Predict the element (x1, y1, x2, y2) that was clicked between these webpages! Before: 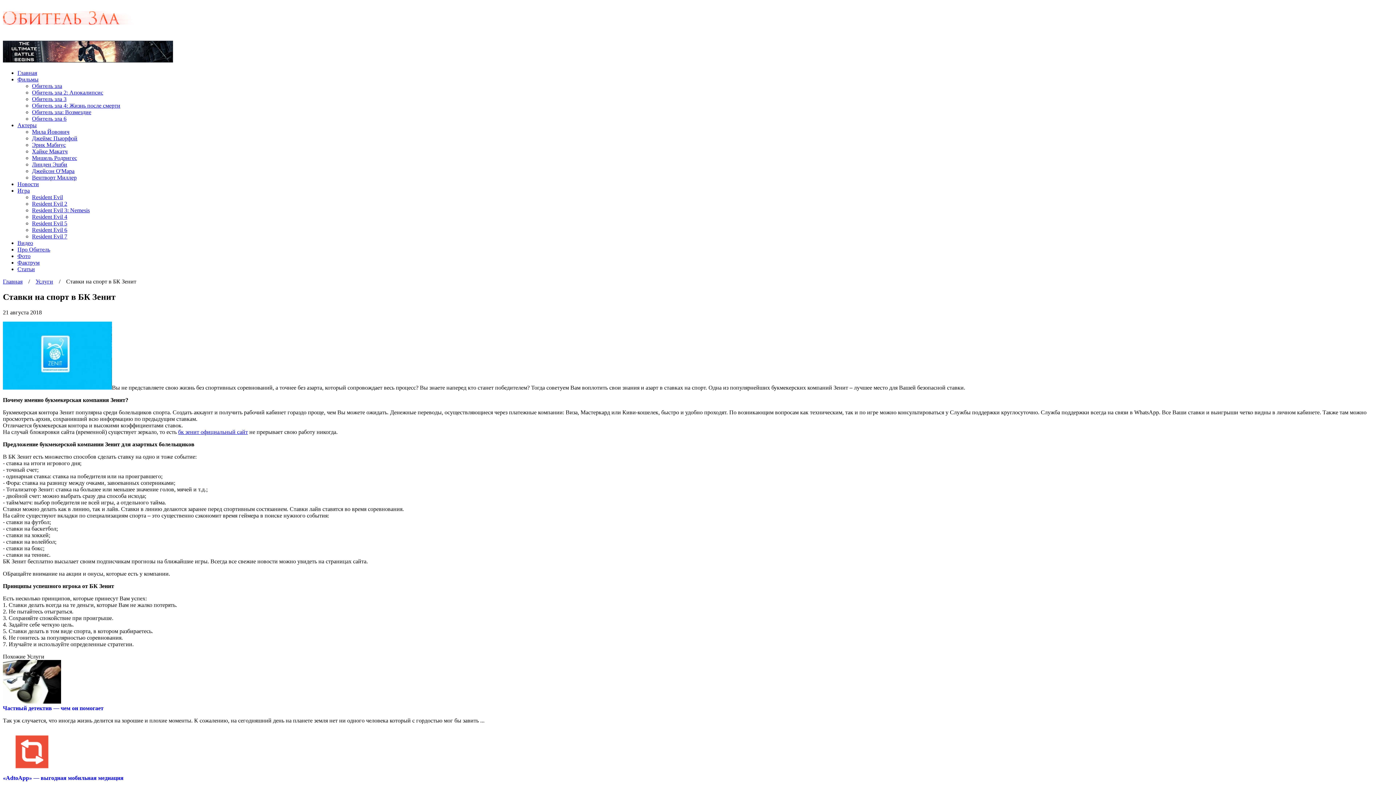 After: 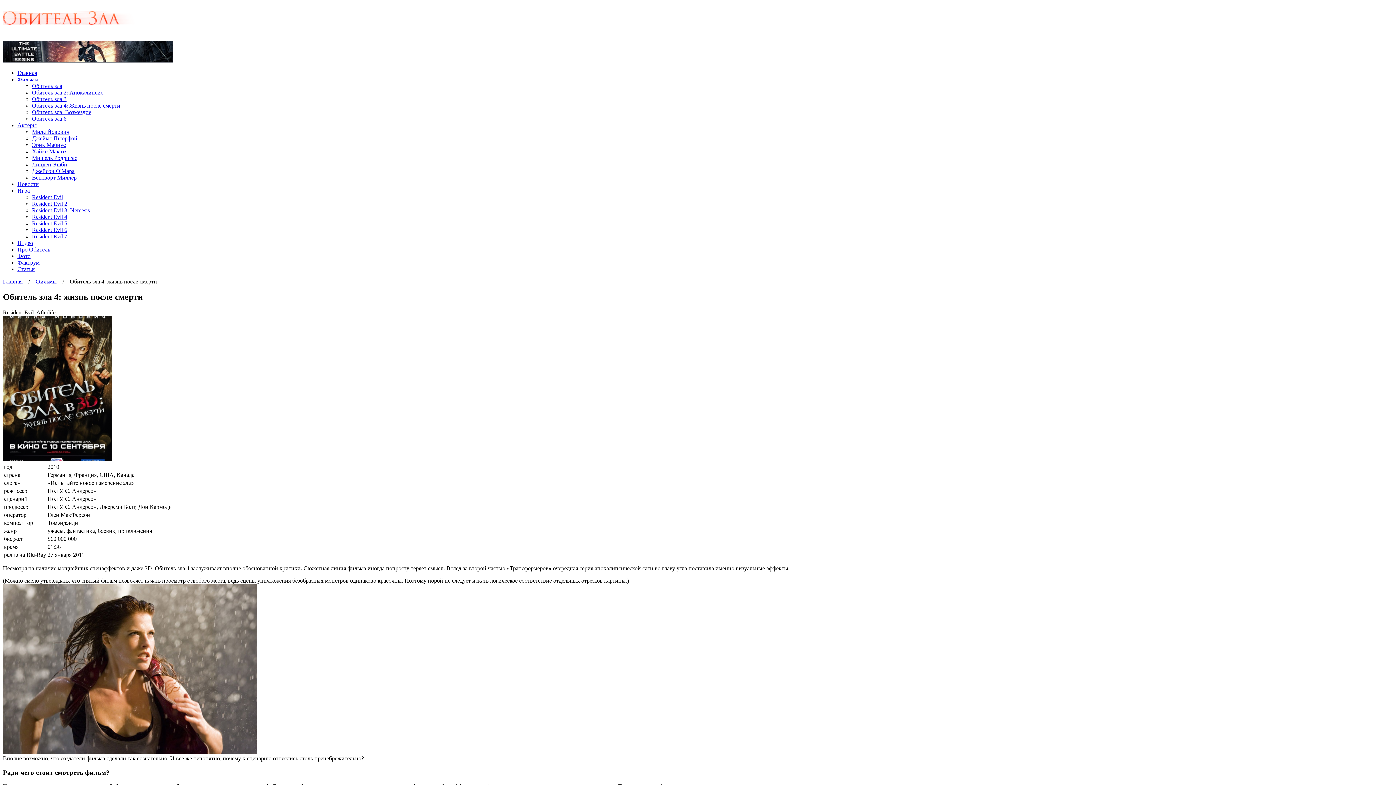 Action: label: Обитель зла 4: Жизнь после смерти bbox: (32, 102, 120, 108)